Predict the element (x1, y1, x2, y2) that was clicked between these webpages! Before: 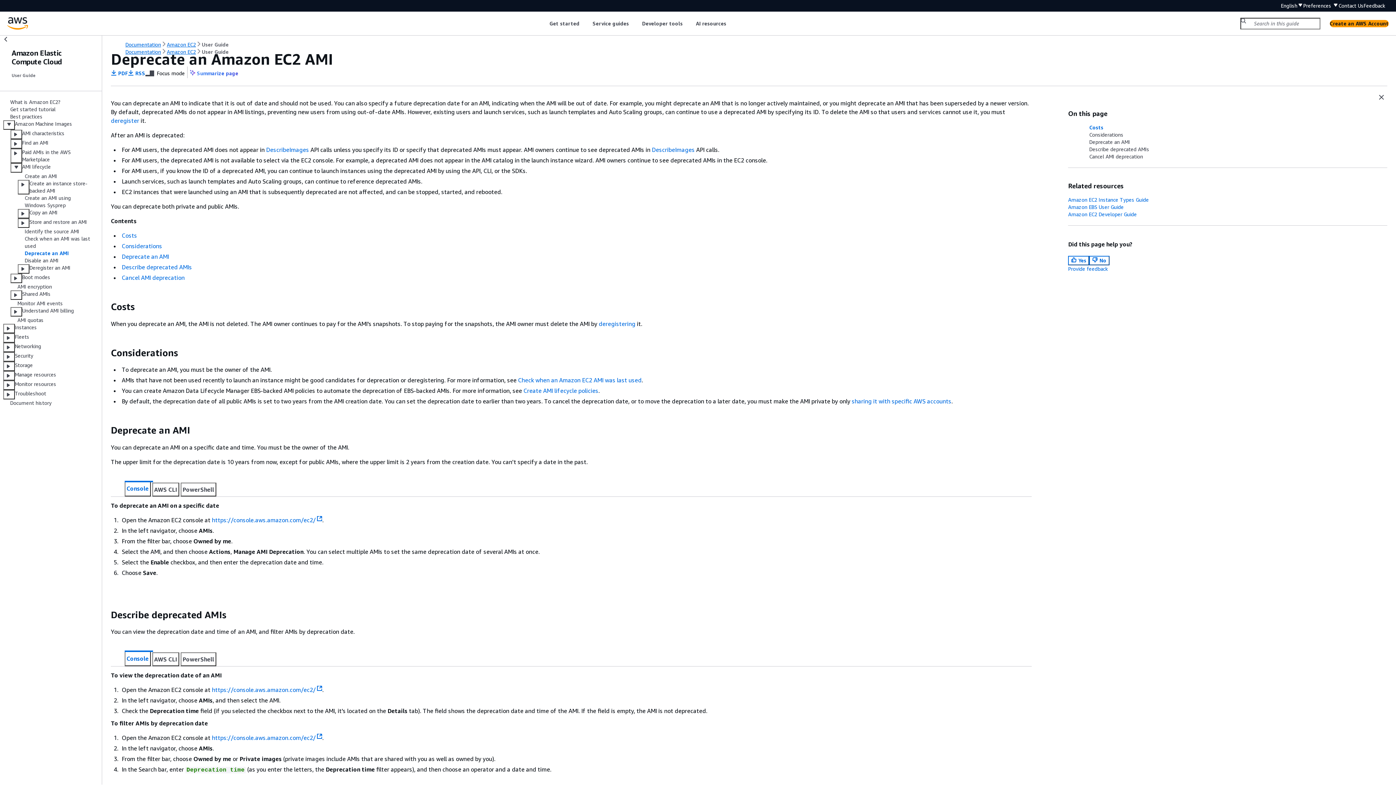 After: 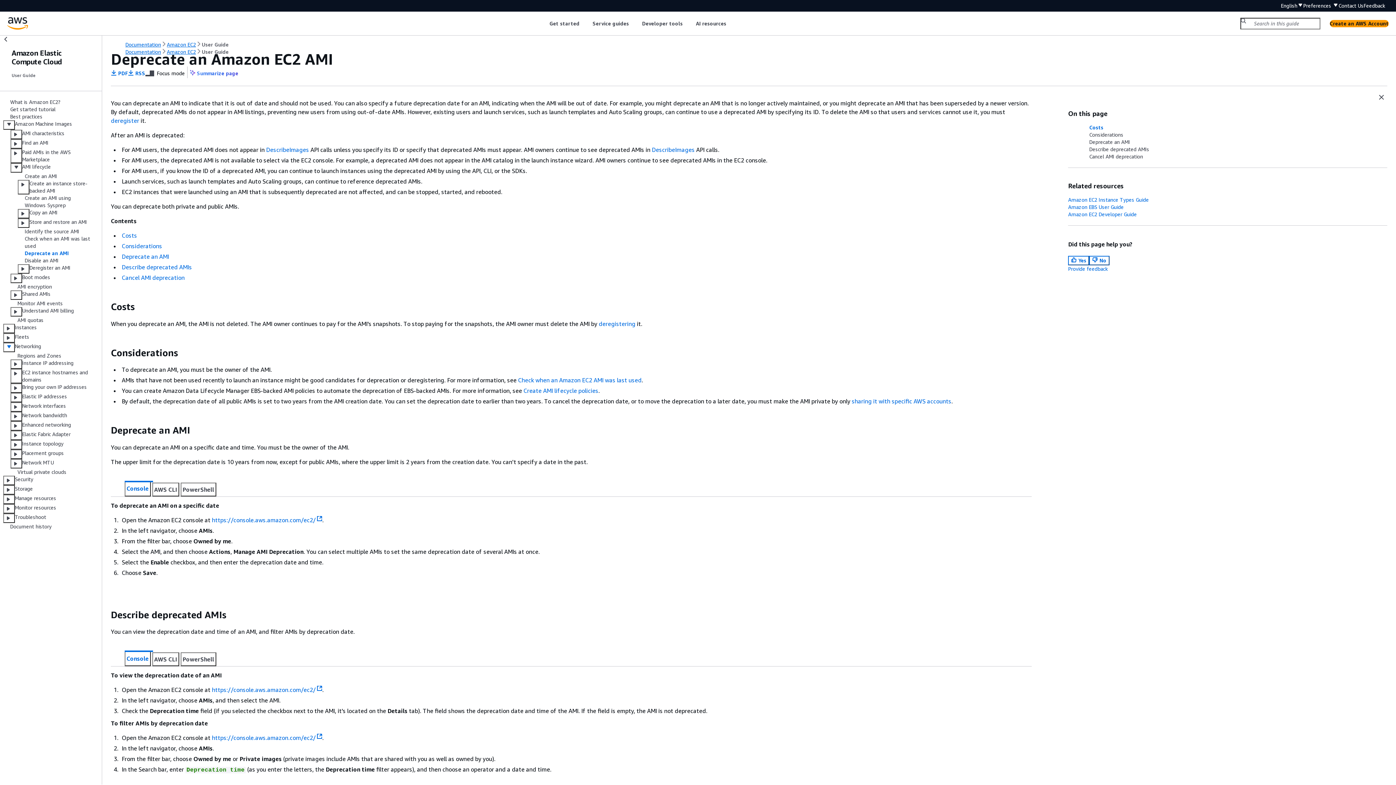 Action: bbox: (3, 342, 14, 352)